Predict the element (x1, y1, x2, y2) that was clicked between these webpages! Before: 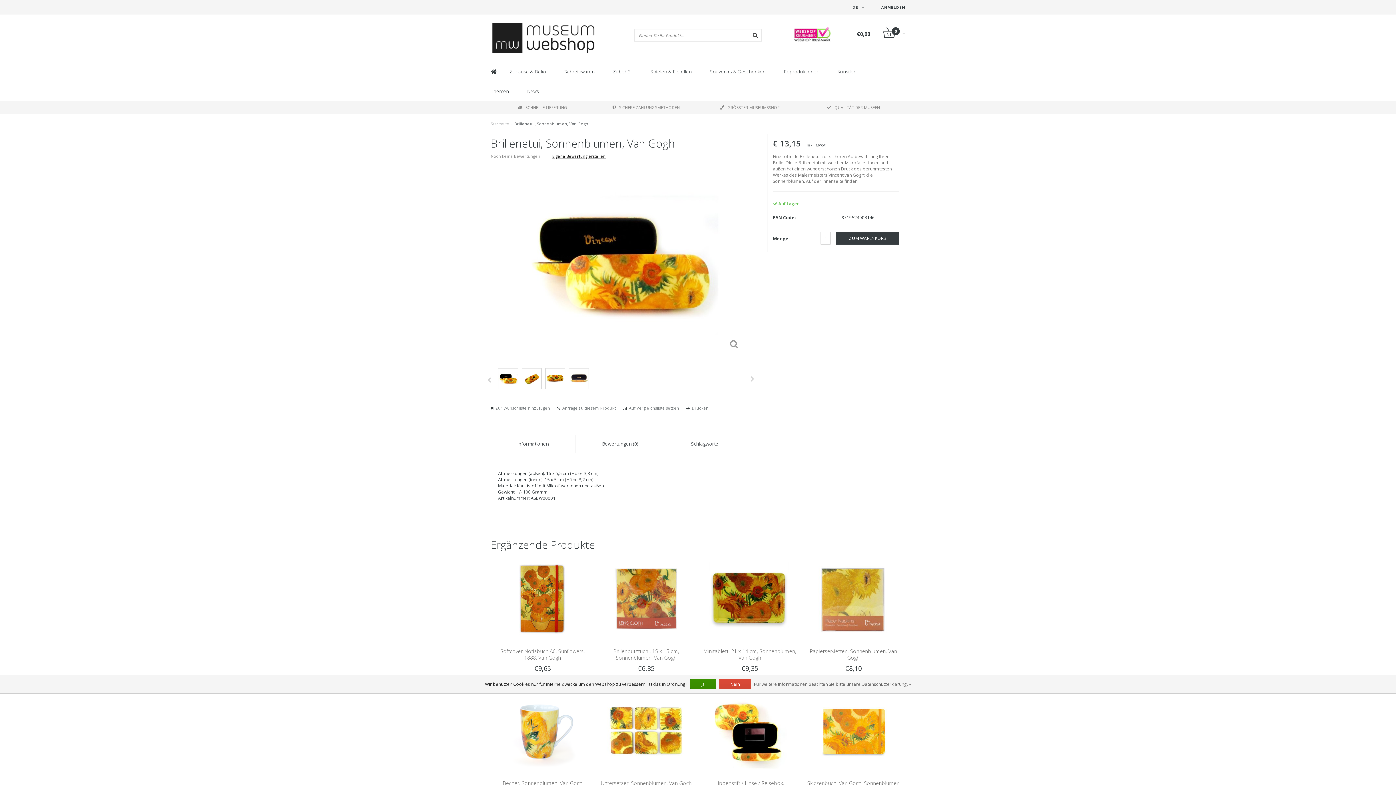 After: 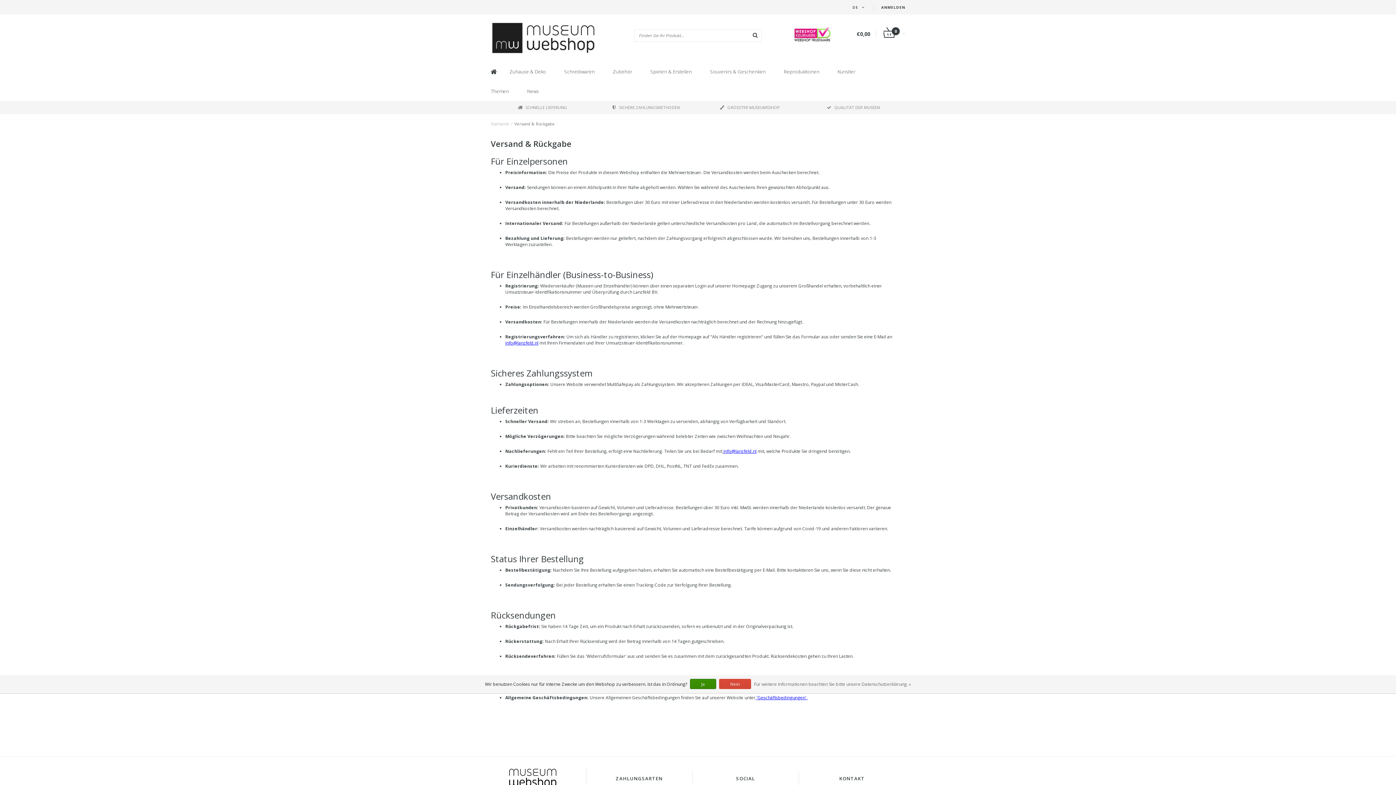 Action: bbox: (720, 104, 780, 110) label: GRÖSSTER MUSEUMSSHOP